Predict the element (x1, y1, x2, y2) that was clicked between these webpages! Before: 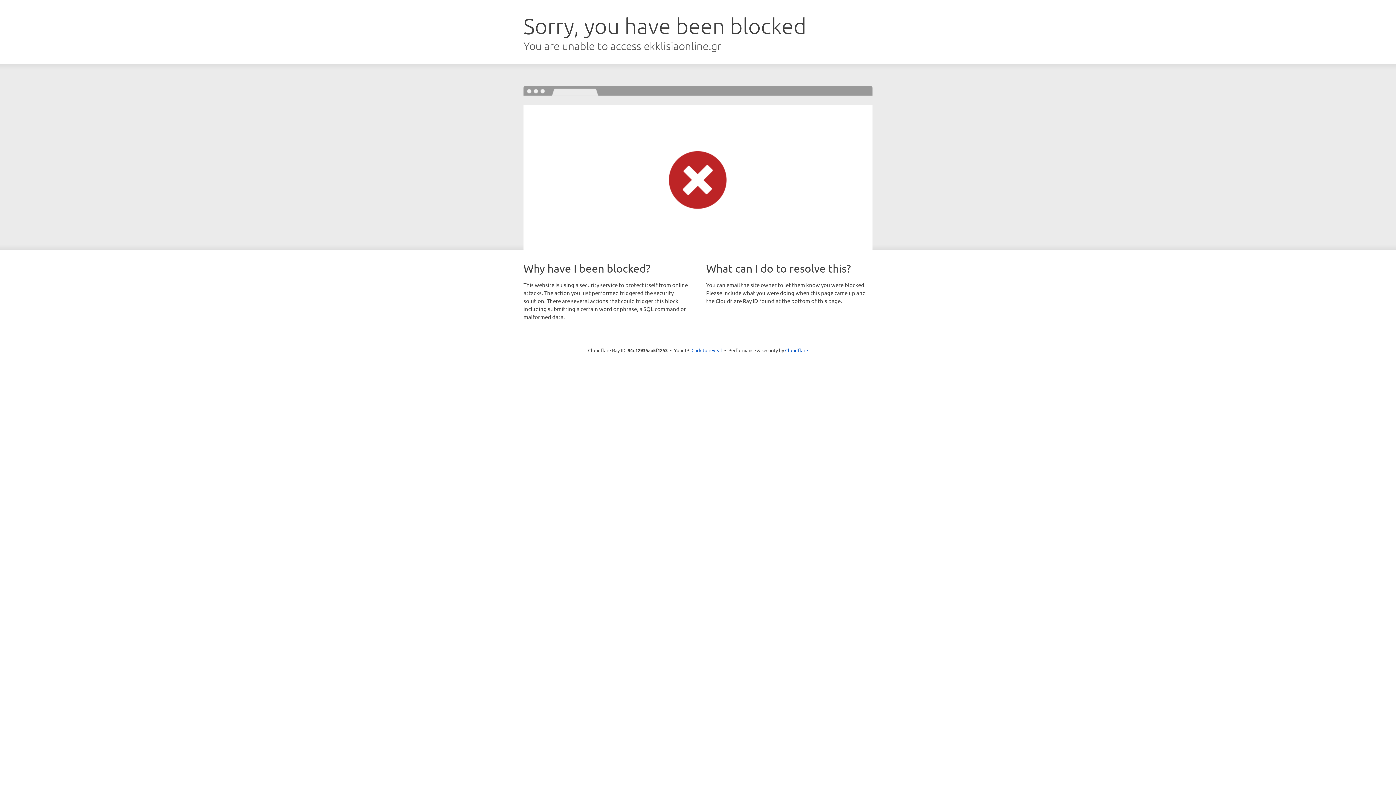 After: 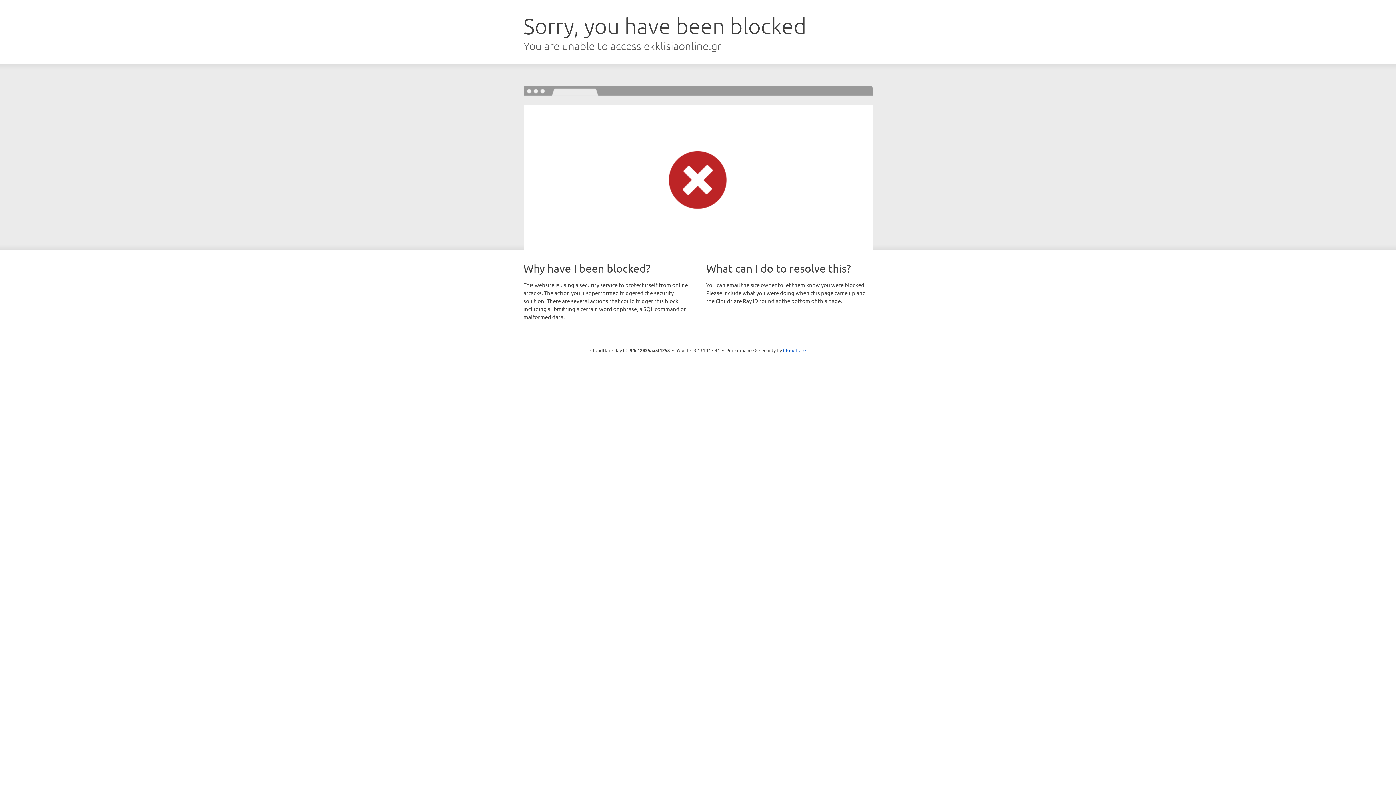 Action: bbox: (691, 346, 722, 353) label: Click to reveal